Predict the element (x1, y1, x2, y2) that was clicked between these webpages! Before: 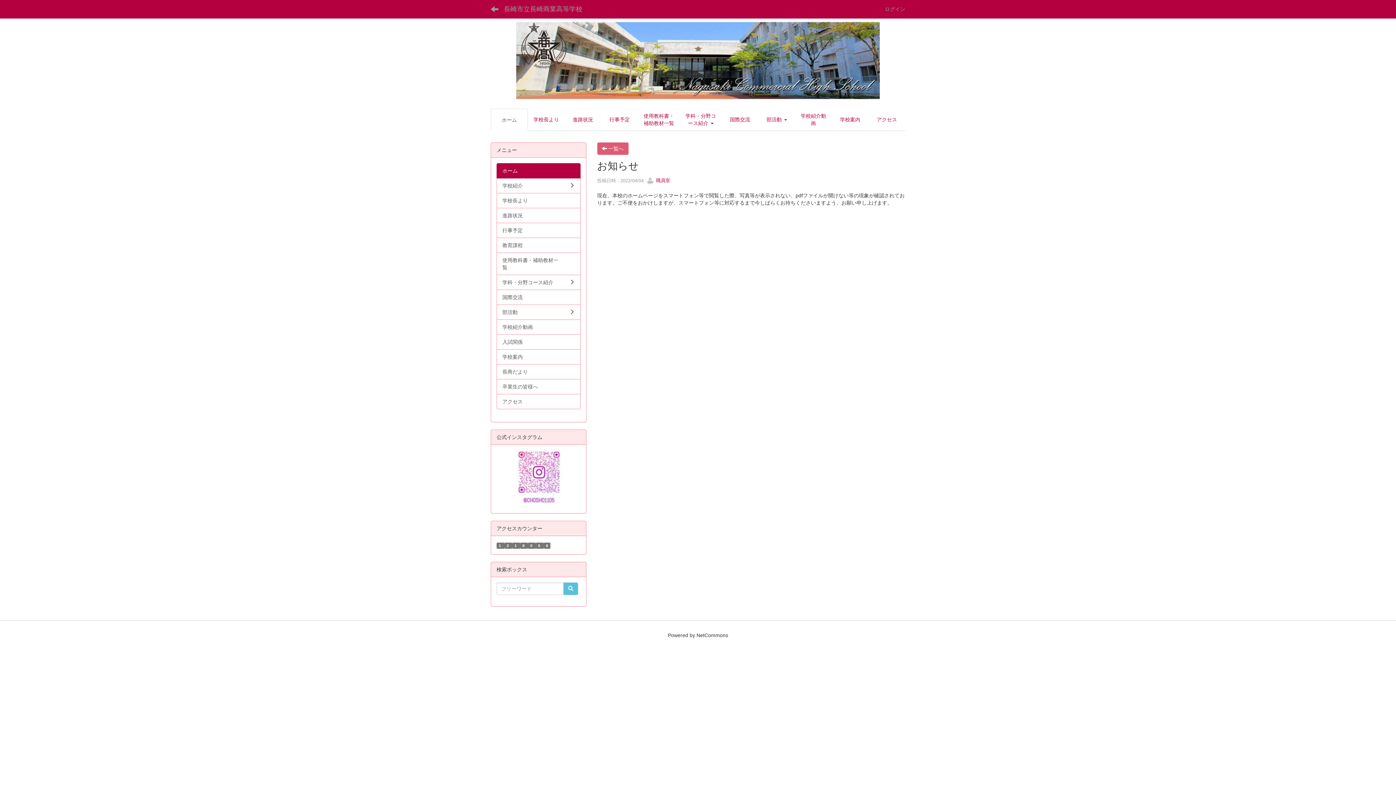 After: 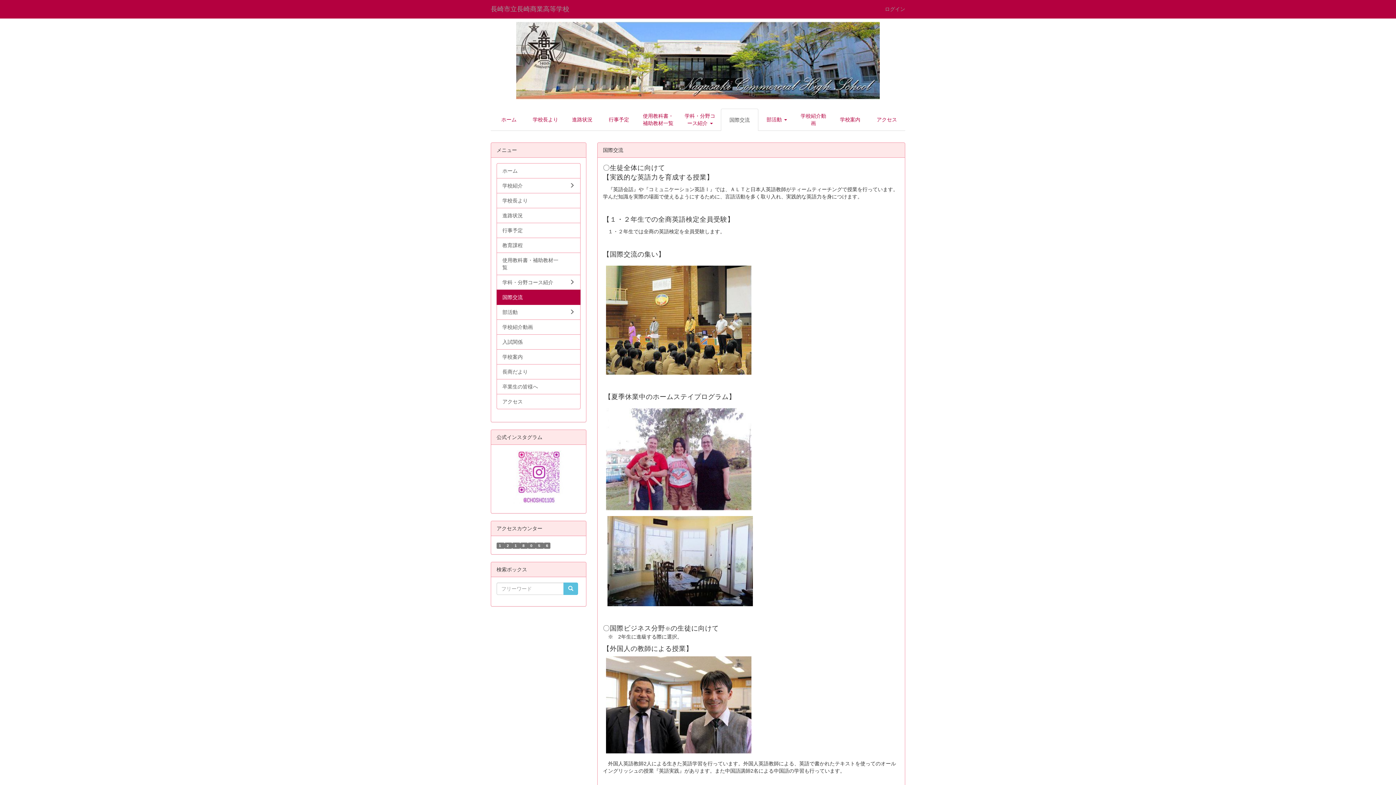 Action: label: 国際交流 bbox: (721, 112, 758, 126)